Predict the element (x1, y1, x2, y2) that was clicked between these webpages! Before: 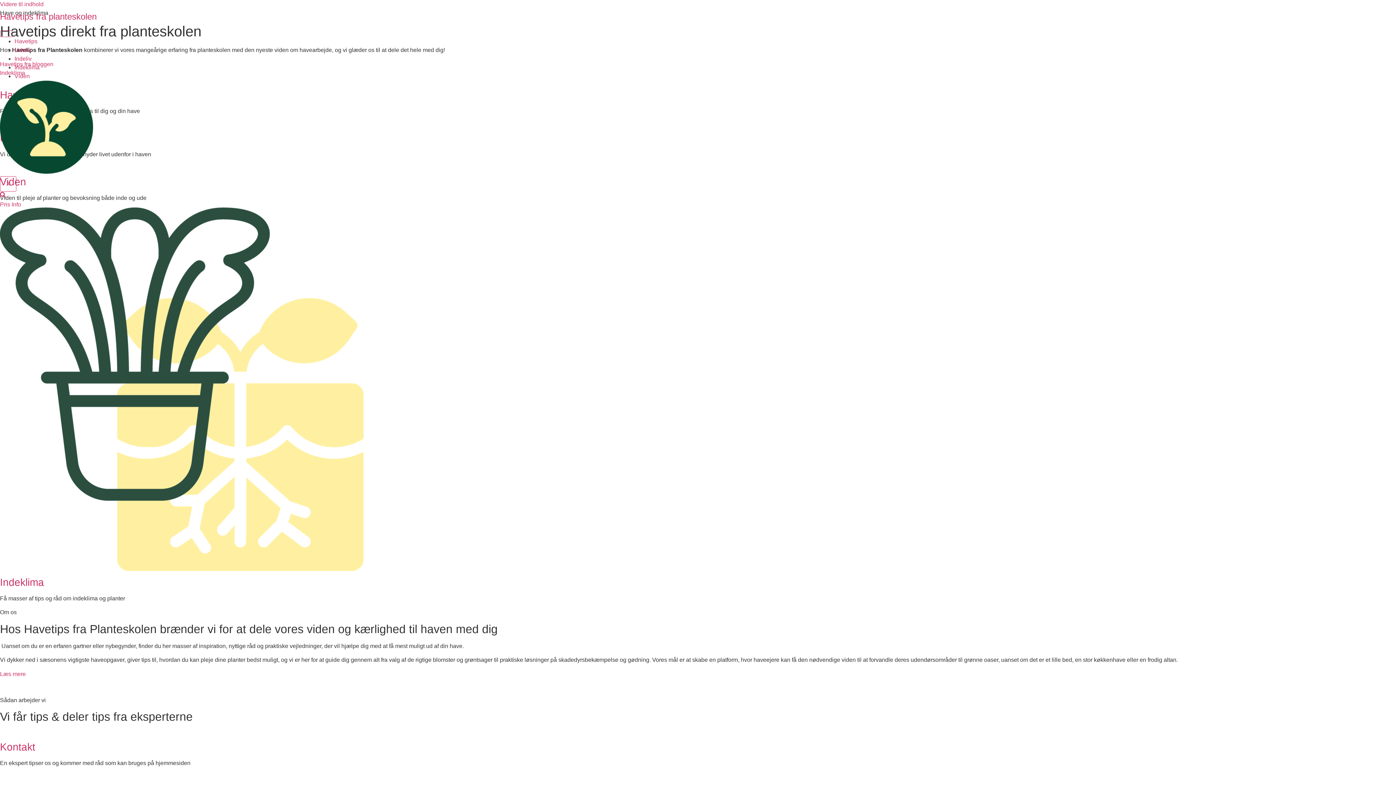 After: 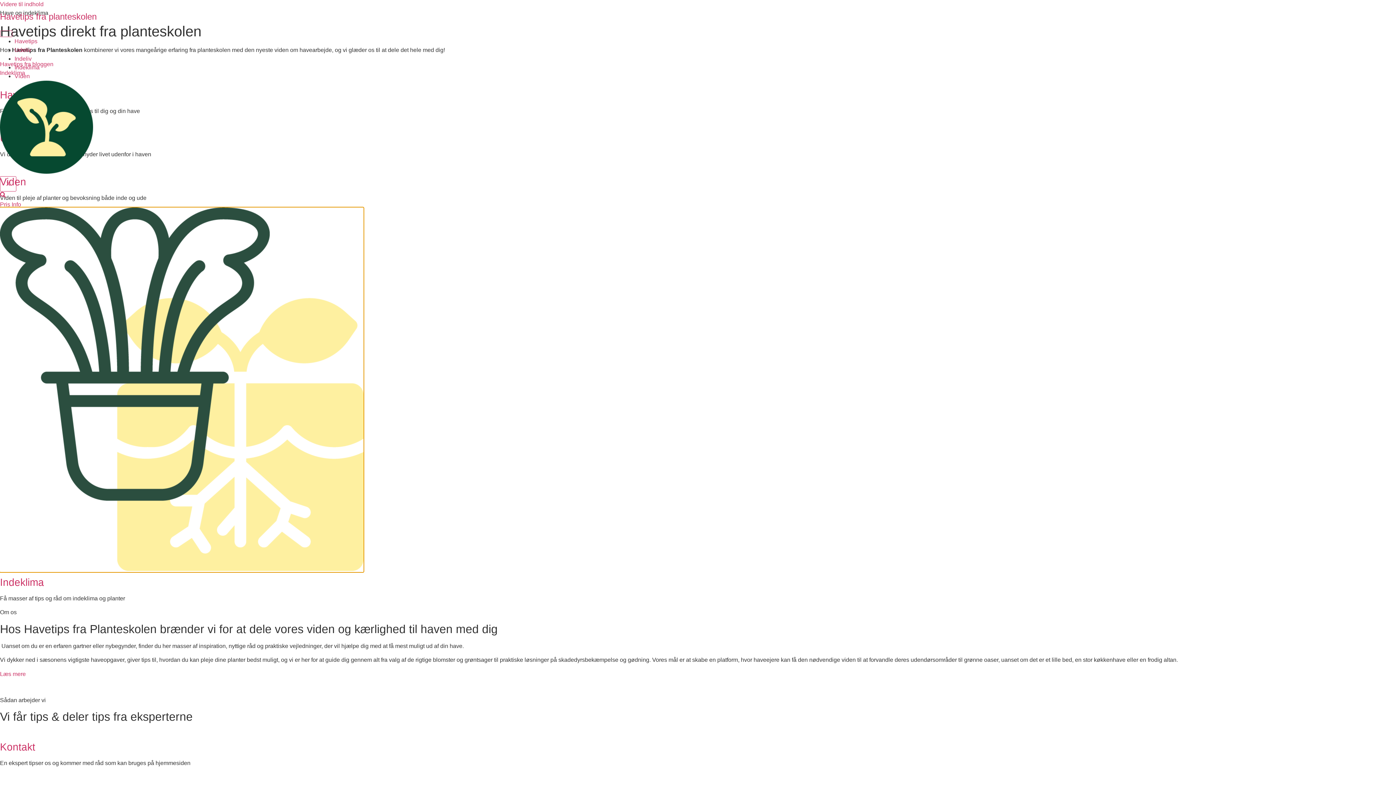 Action: bbox: (0, 566, 363, 572)